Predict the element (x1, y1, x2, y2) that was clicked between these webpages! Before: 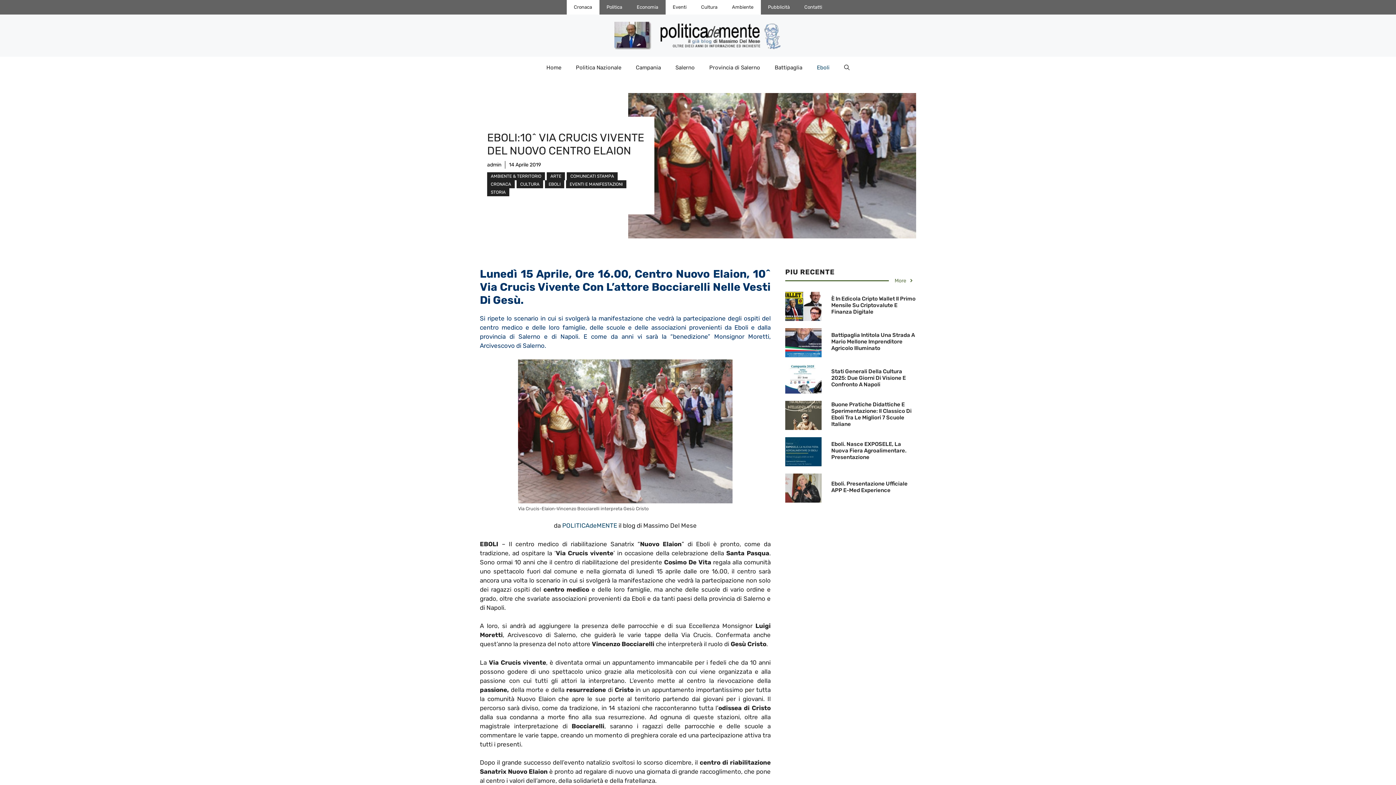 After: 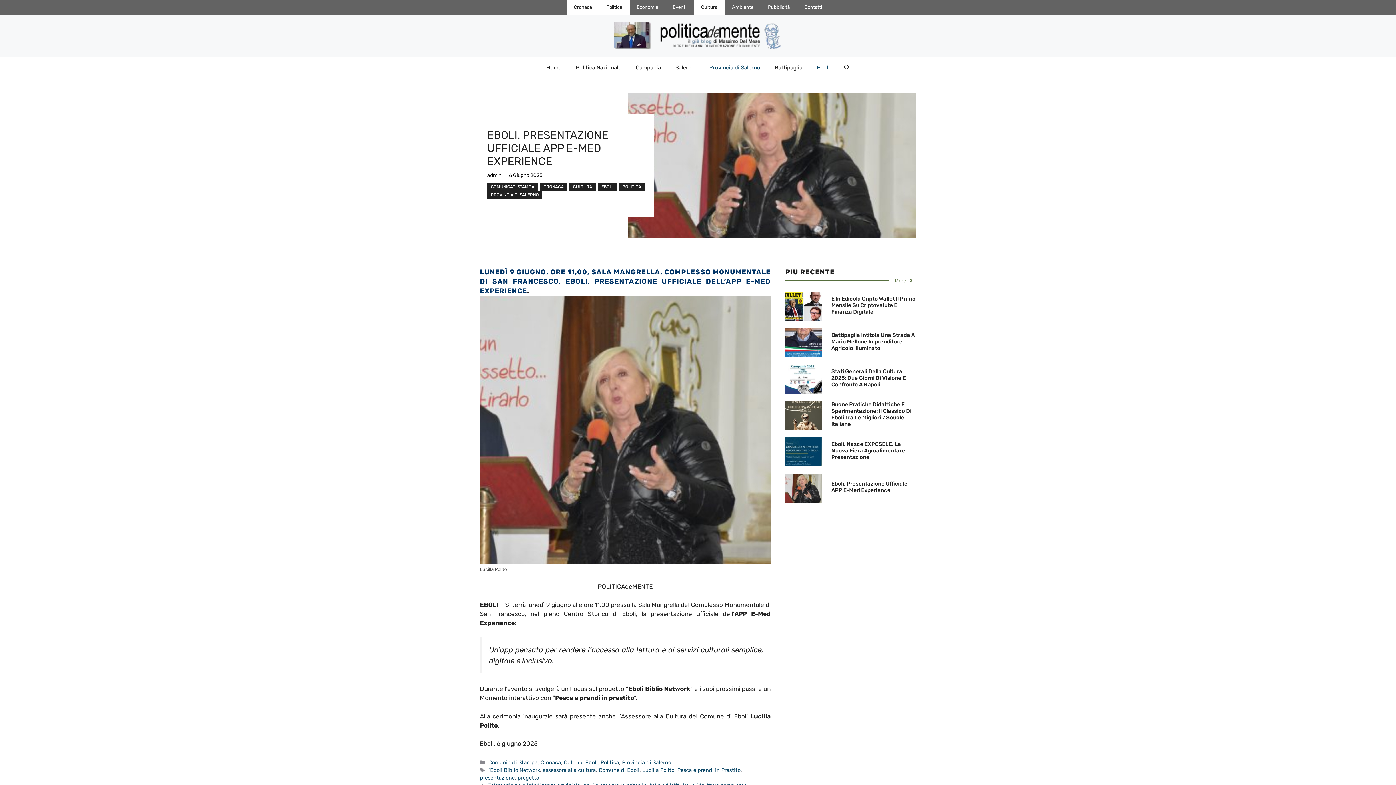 Action: bbox: (831, 480, 907, 493) label: Eboli. Presentazione Ufficiale APP E-Med Experience